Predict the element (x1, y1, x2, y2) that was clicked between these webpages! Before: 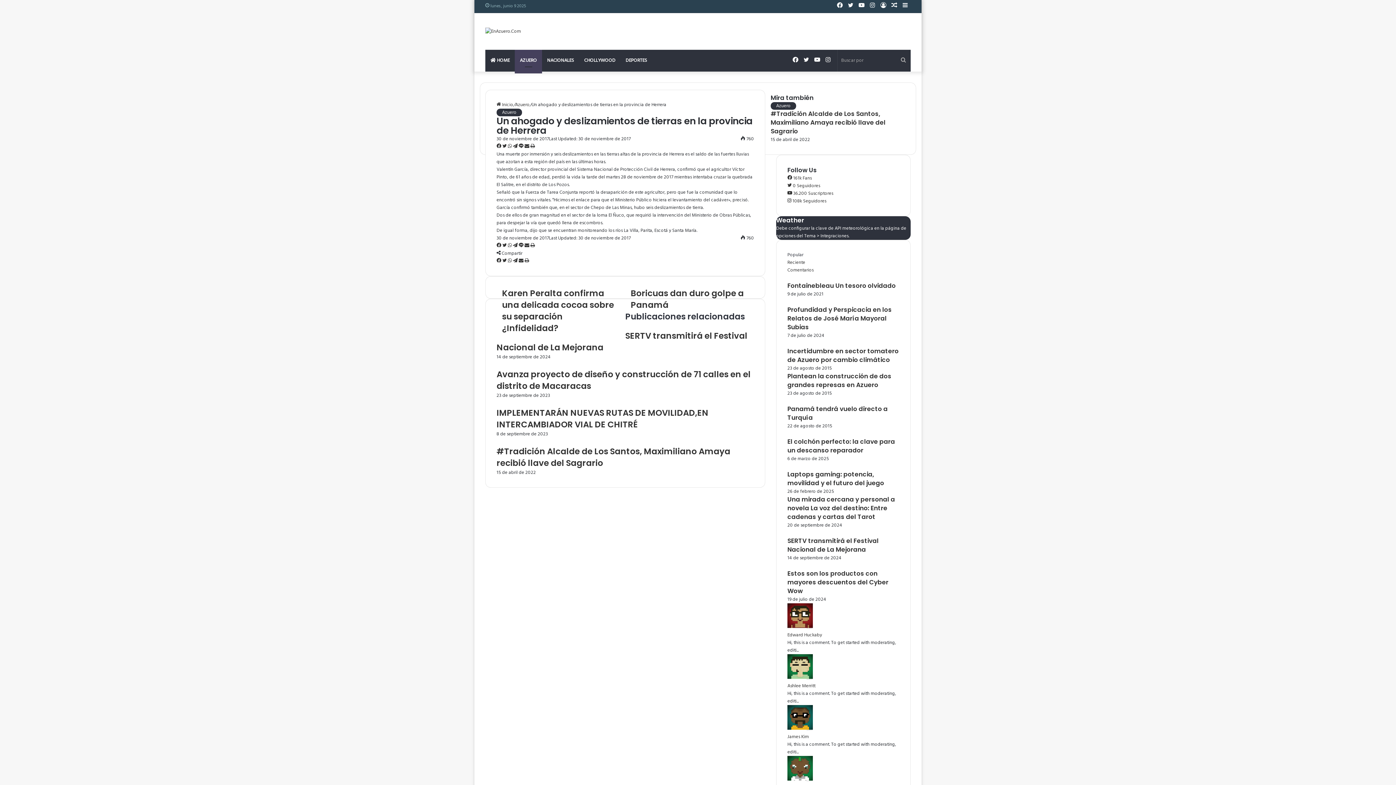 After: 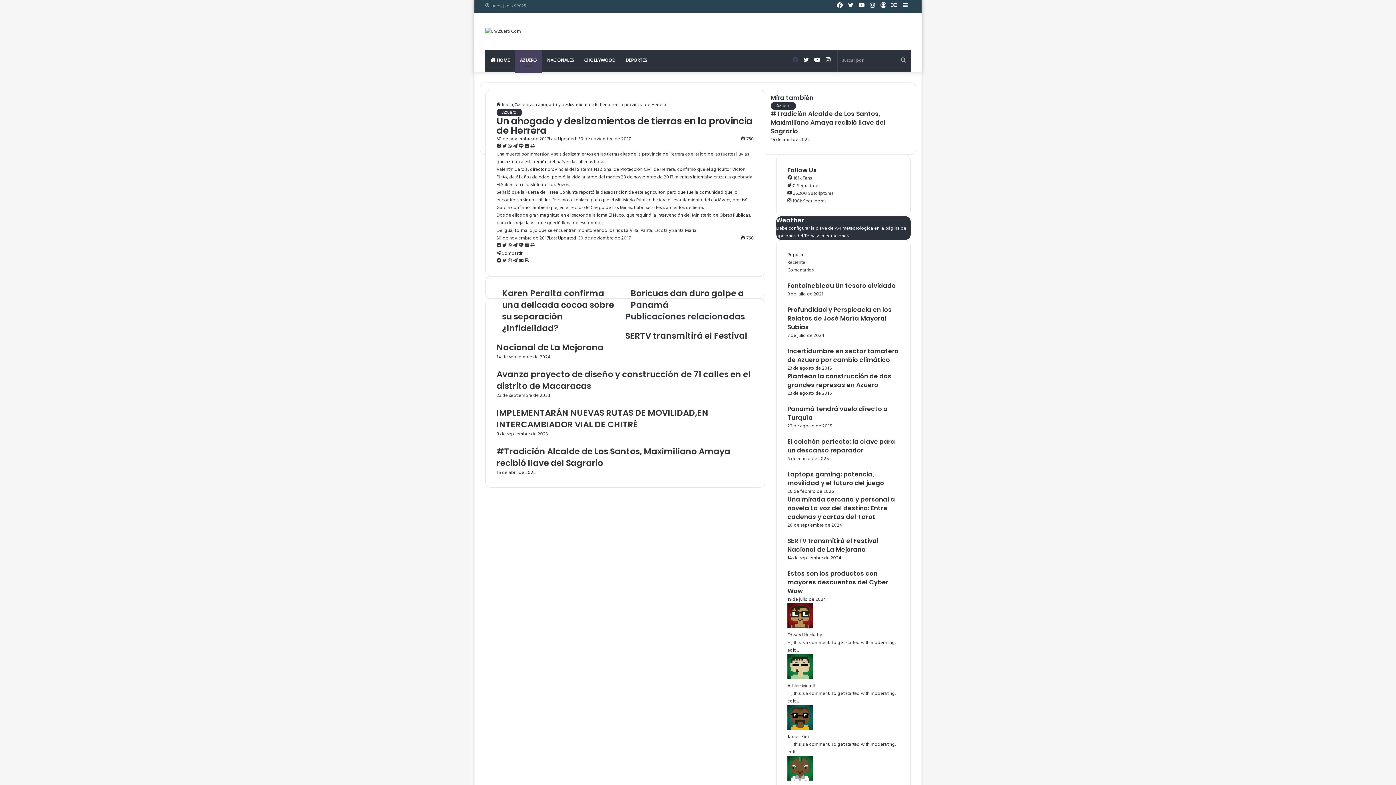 Action: bbox: (790, 49, 801, 71) label: Facebook